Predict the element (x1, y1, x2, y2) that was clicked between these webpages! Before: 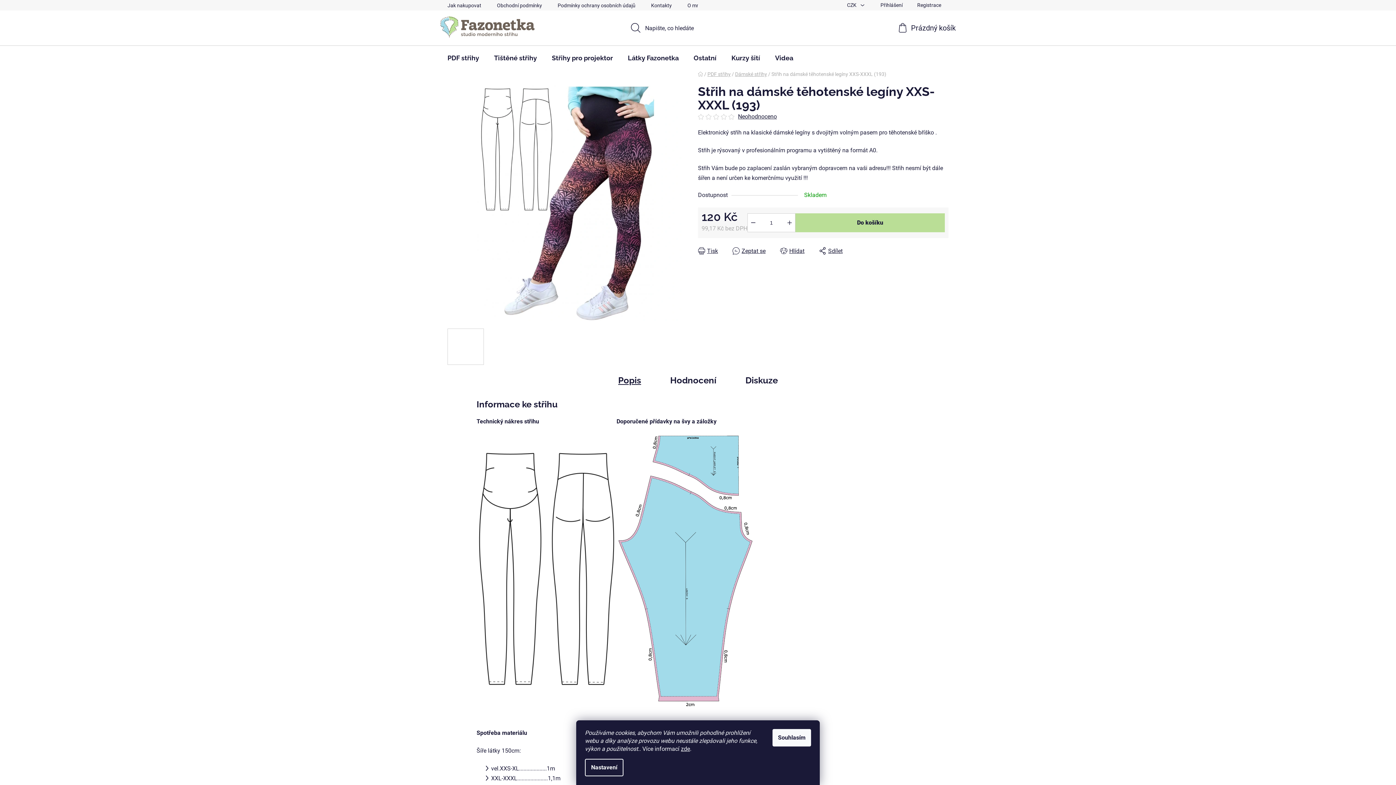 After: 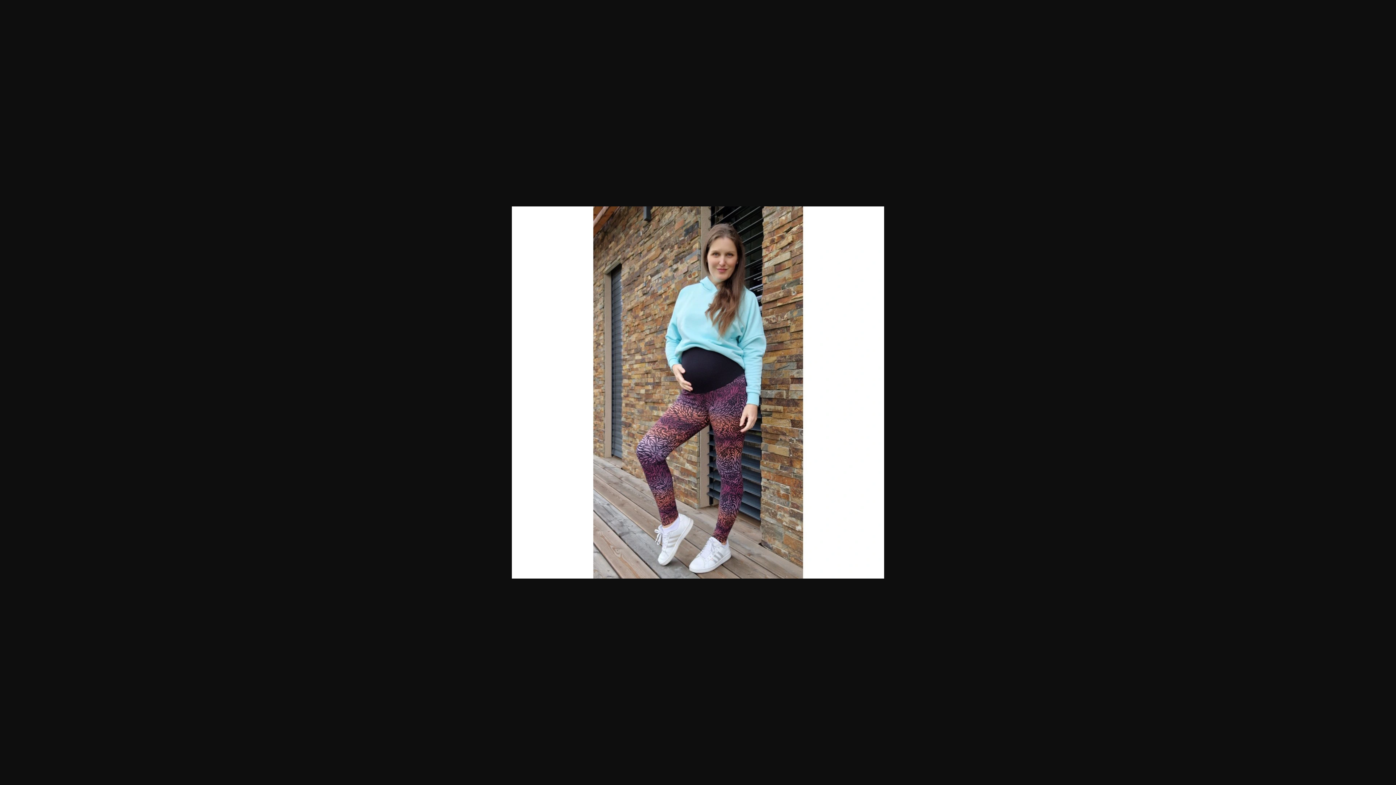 Action: bbox: (555, 328, 592, 365)